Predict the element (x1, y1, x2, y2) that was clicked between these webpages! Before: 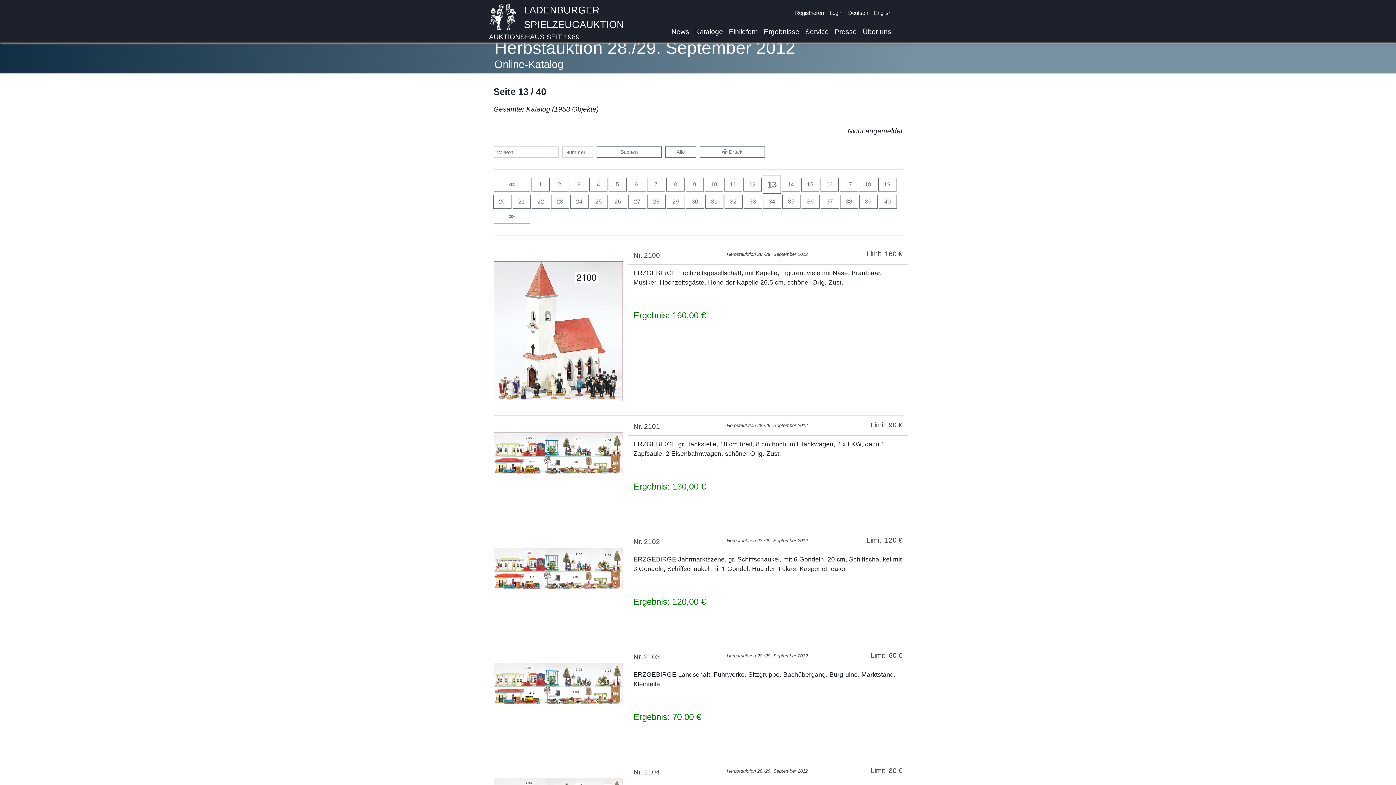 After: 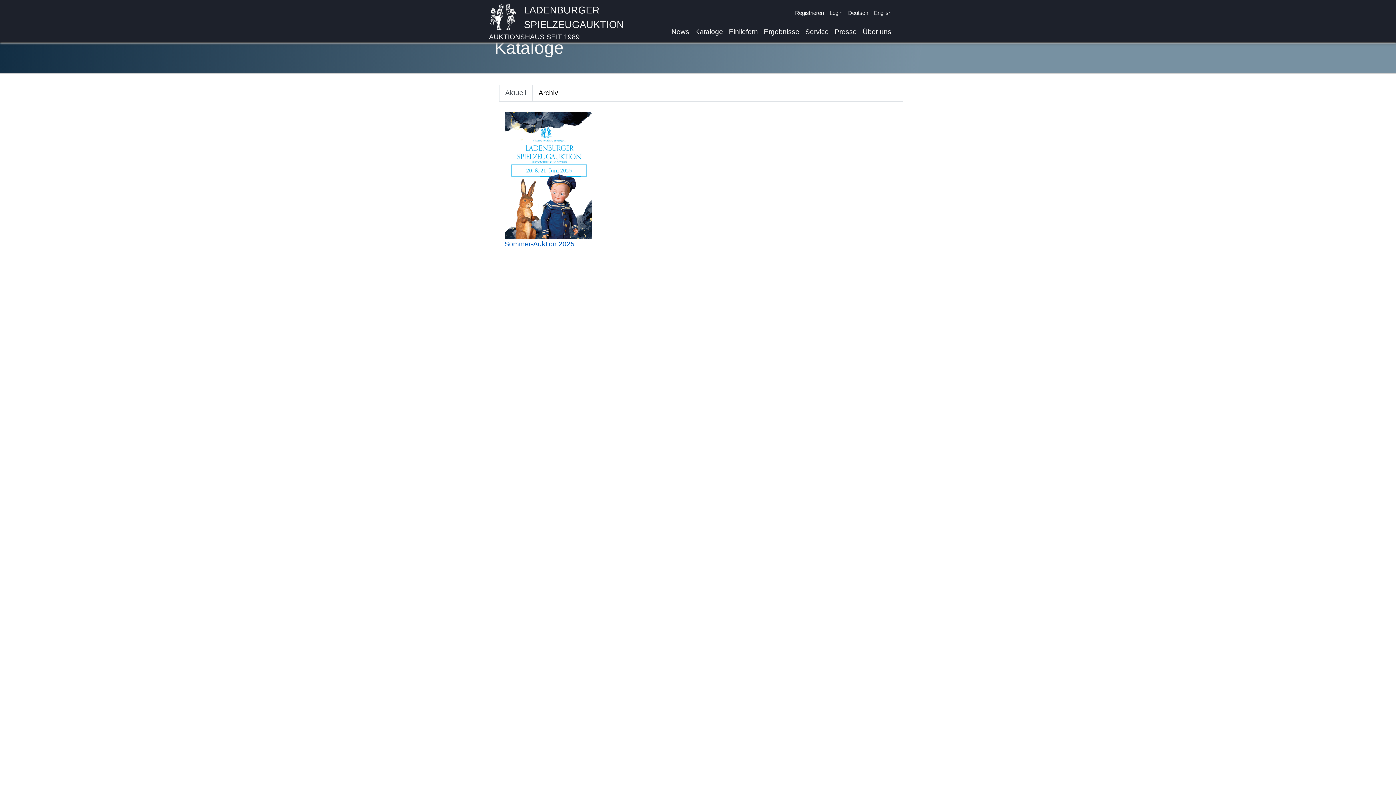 Action: bbox: (692, 25, 726, 38) label: Kataloge